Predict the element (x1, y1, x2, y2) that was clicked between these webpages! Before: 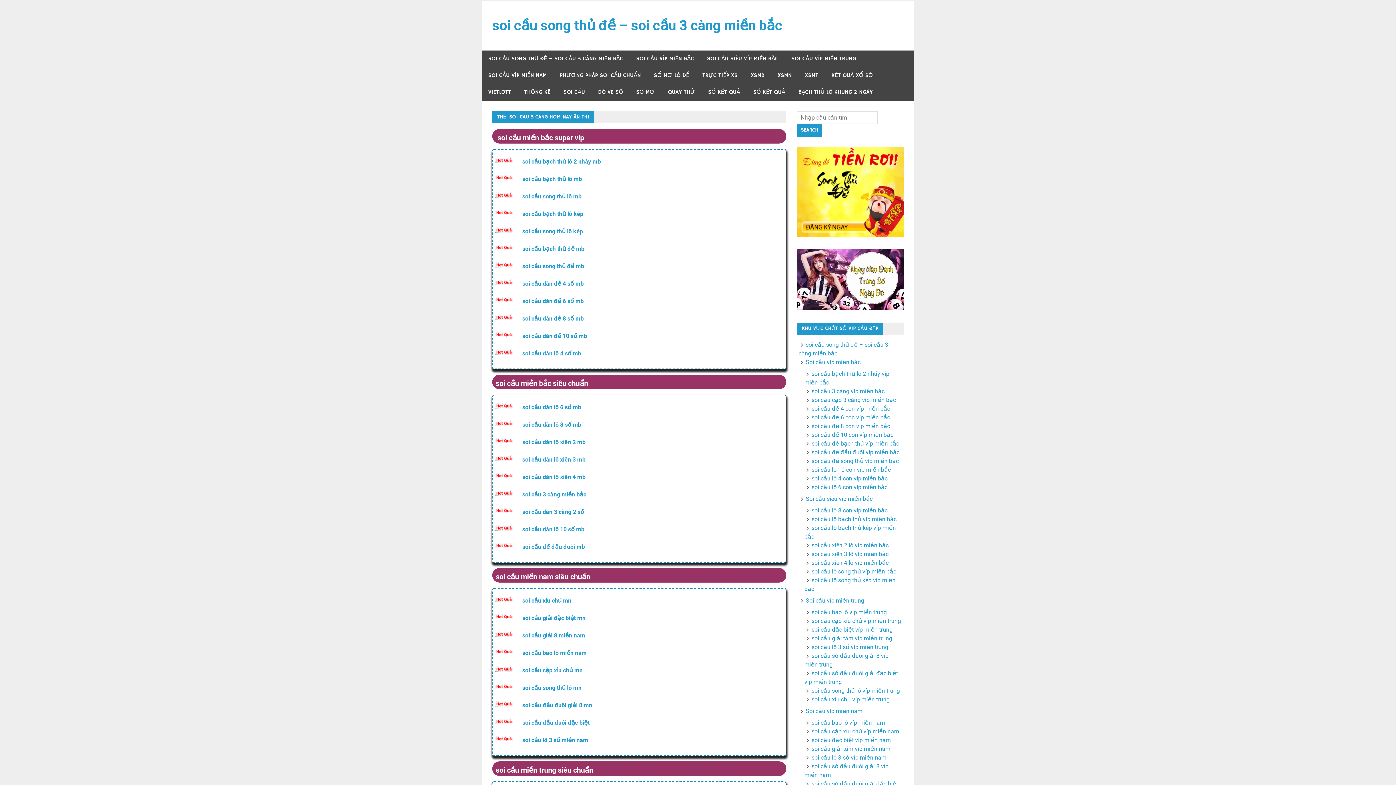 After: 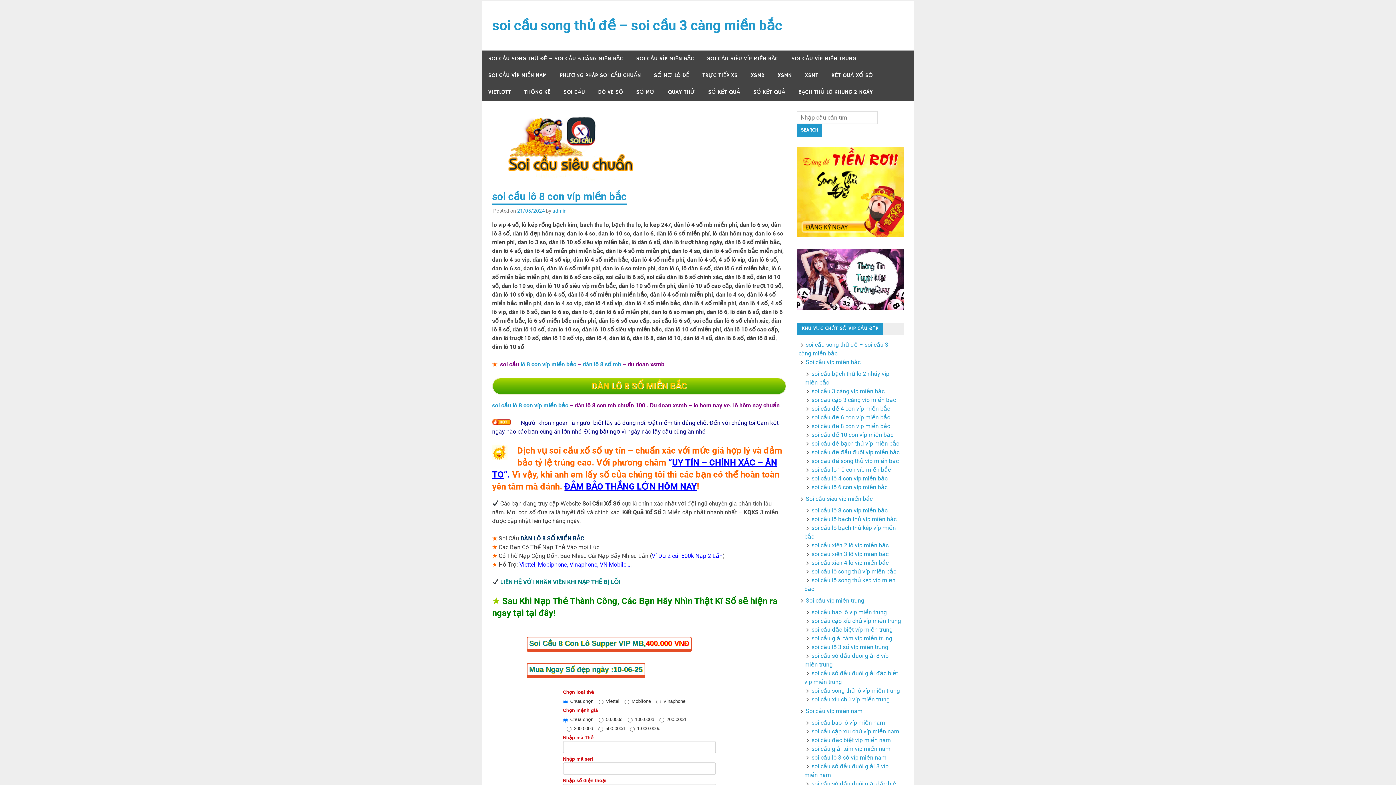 Action: bbox: (522, 421, 581, 428) label: soi cầu dàn lô 8 số mb